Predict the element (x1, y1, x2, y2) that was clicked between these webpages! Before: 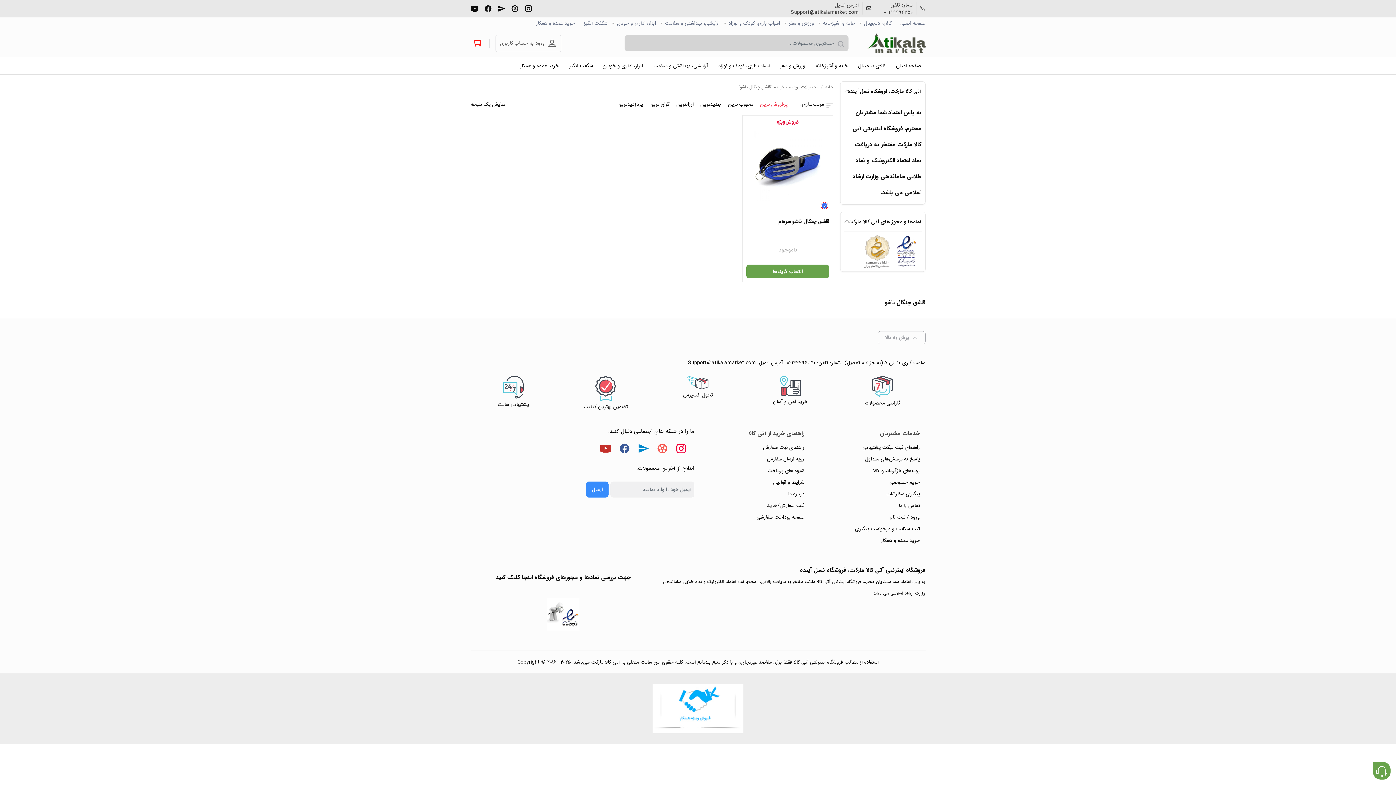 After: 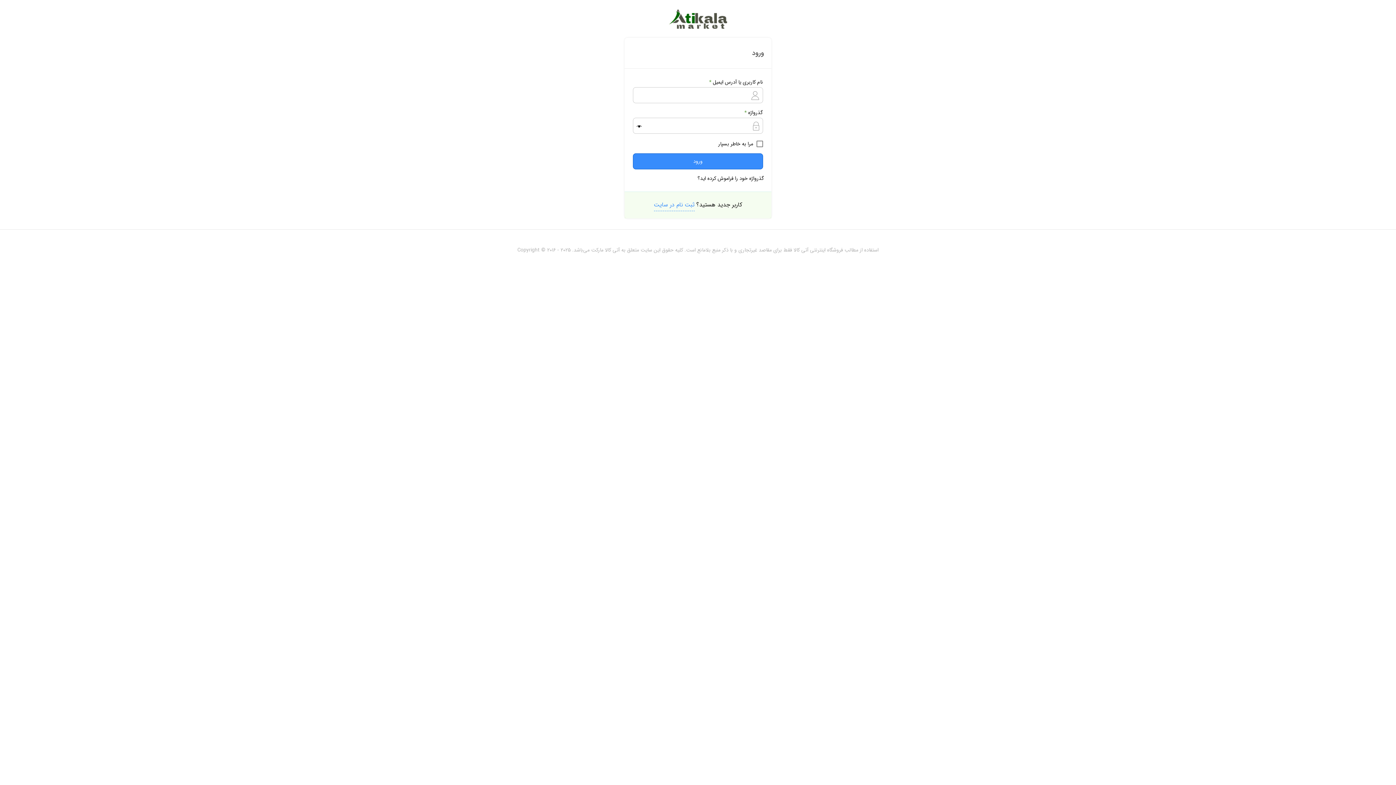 Action: label: ورود / ثبت نام bbox: (890, 511, 920, 523)